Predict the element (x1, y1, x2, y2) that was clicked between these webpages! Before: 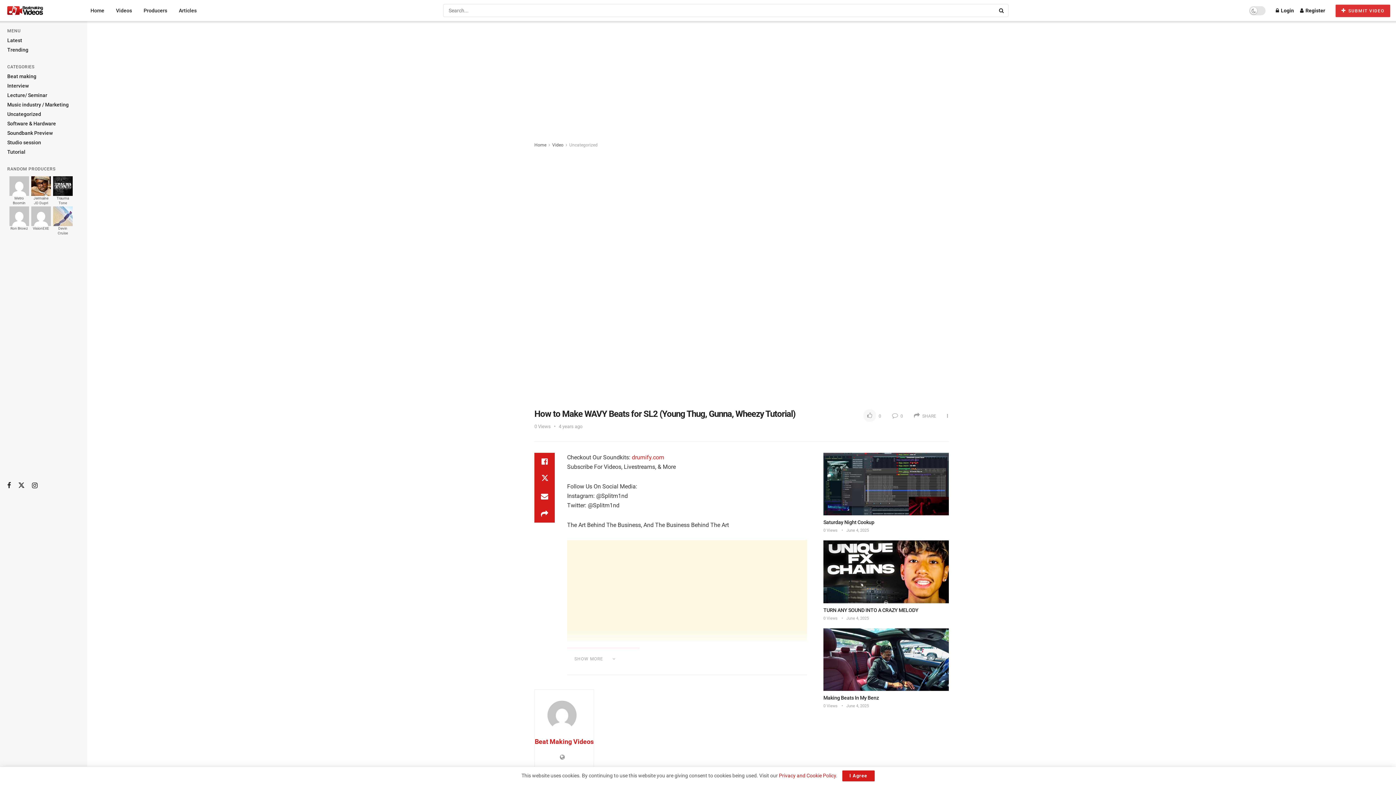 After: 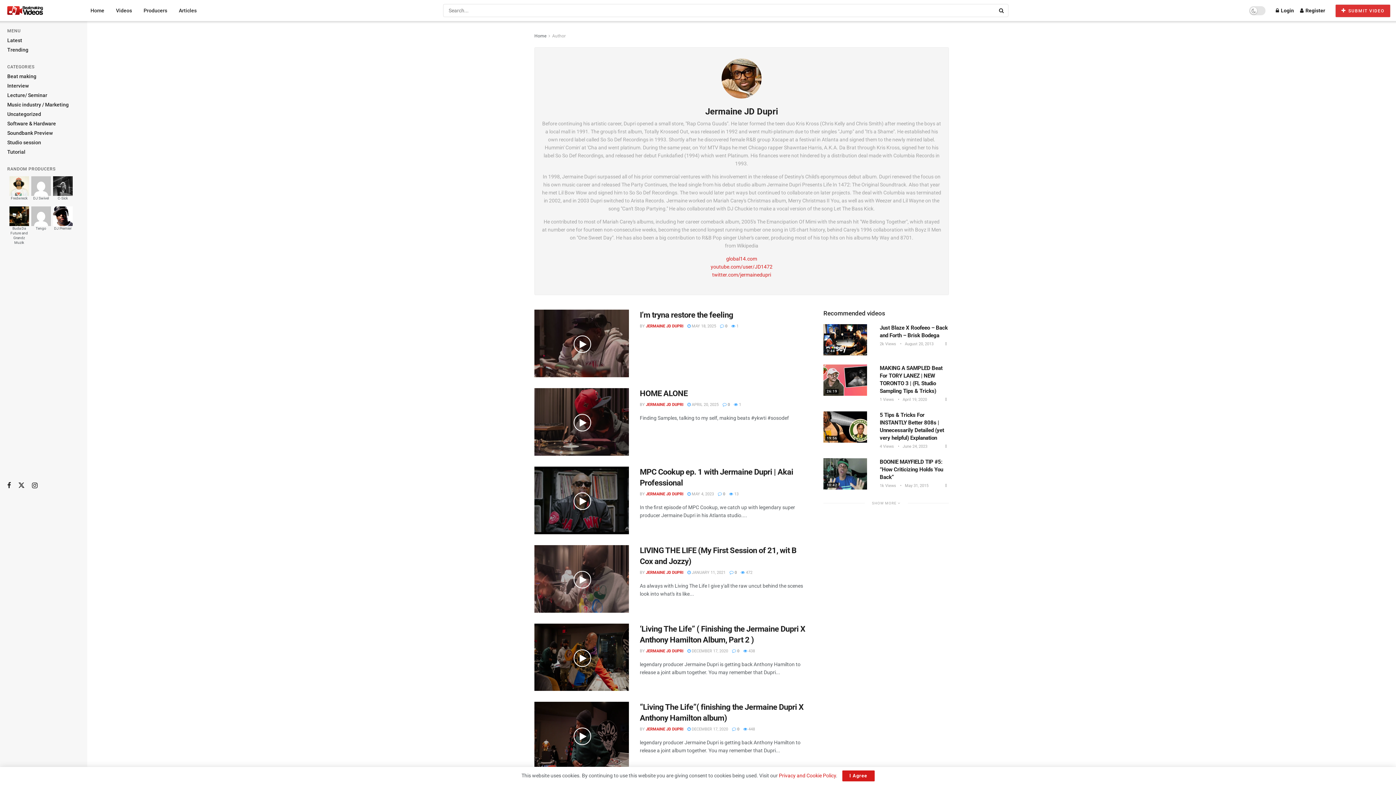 Action: bbox: (31, 182, 50, 204) label: Jermaine JD Dupri